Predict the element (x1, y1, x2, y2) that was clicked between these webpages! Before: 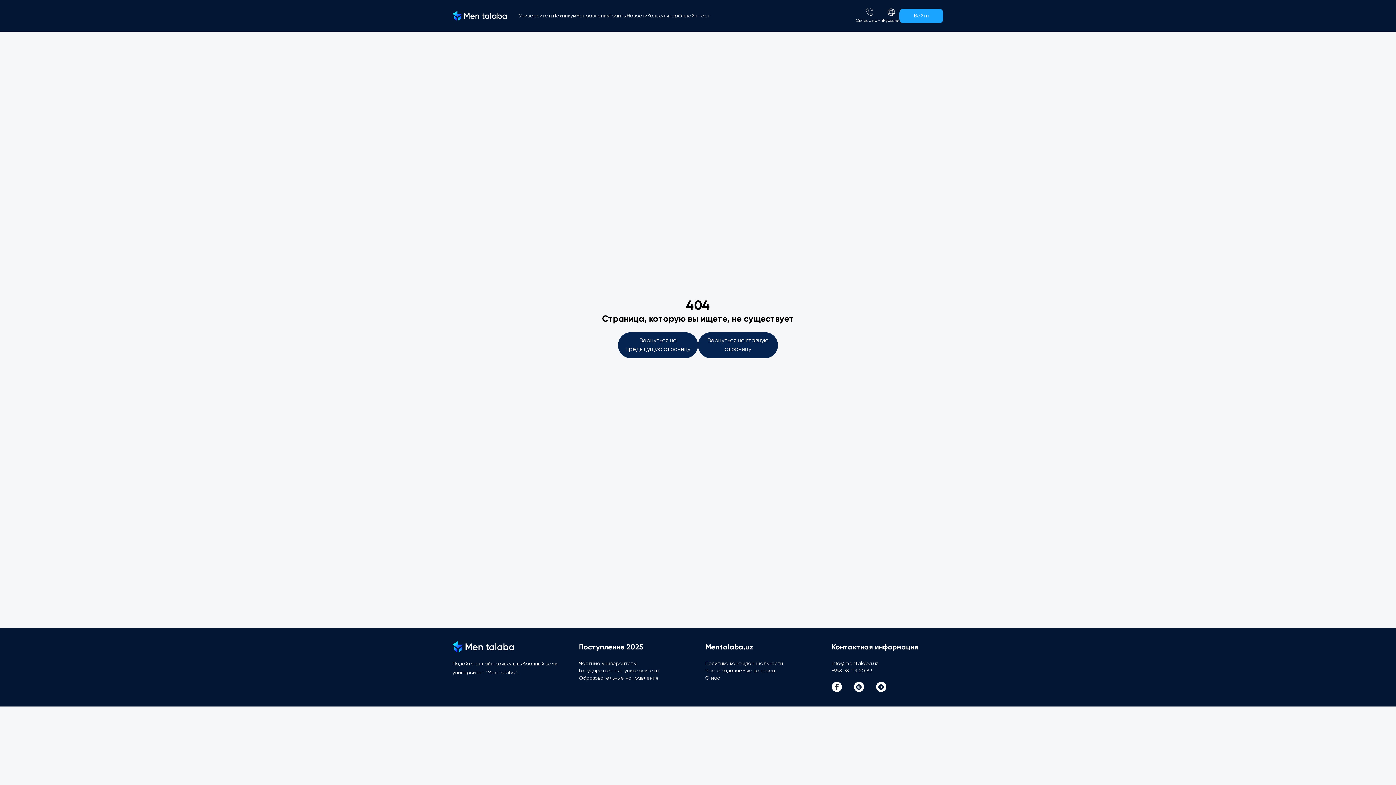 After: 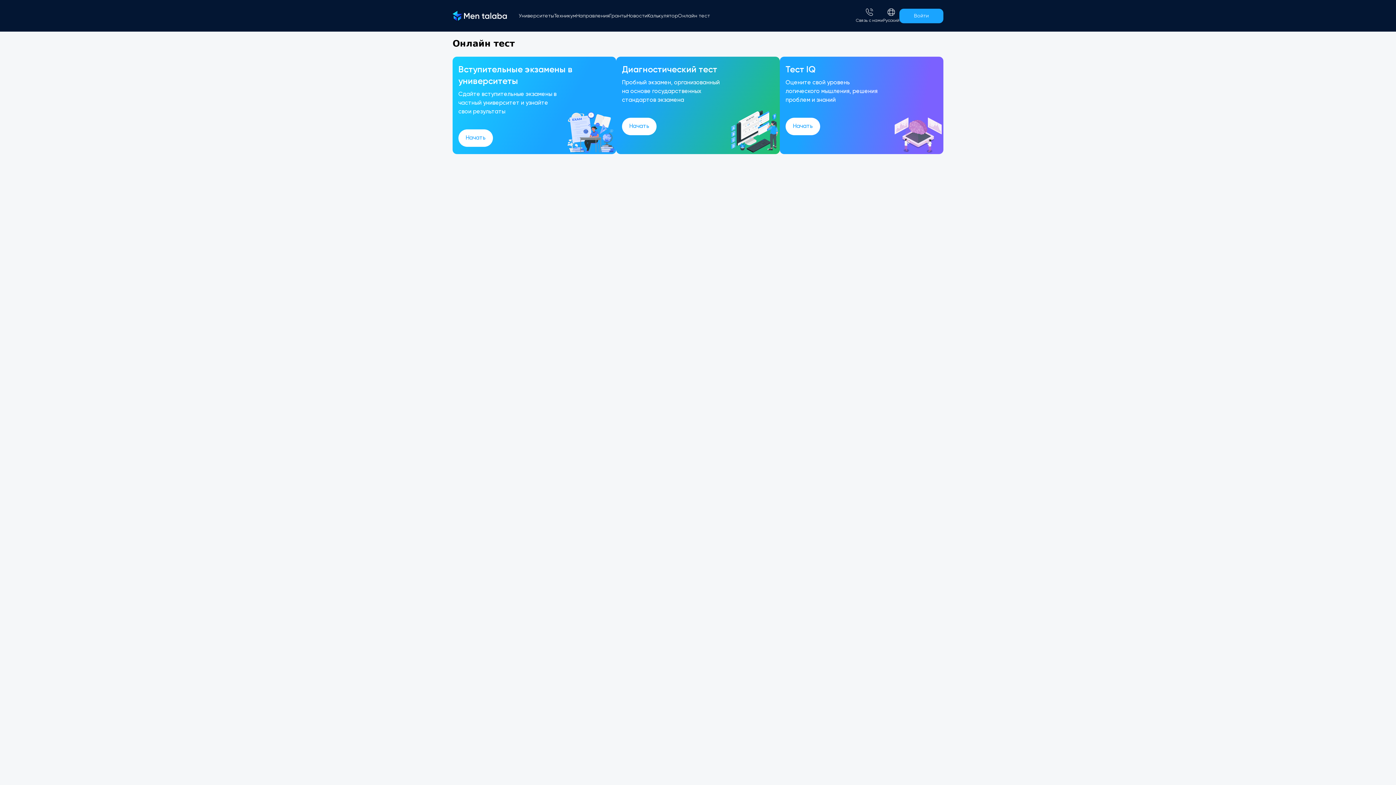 Action: label: Онлайн тест bbox: (678, 13, 710, 18)